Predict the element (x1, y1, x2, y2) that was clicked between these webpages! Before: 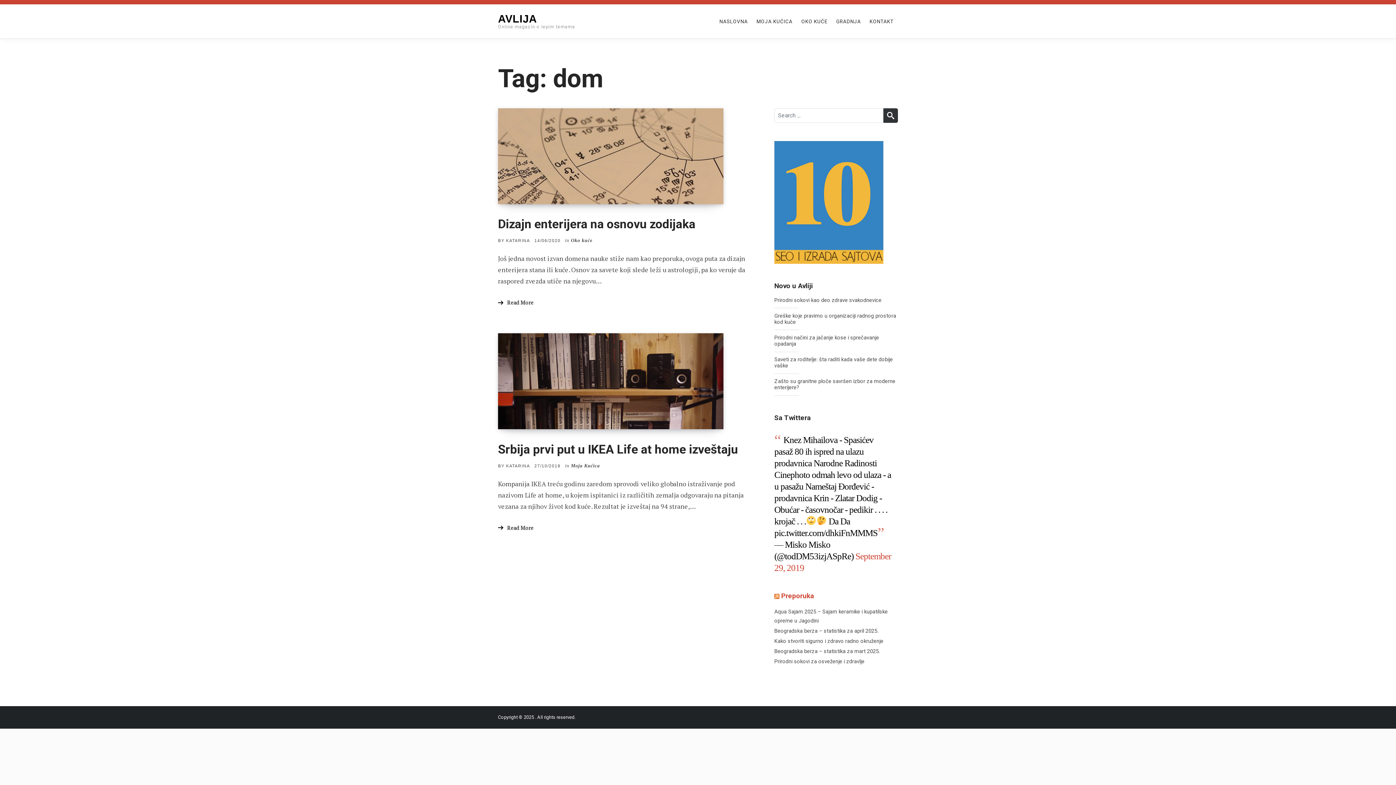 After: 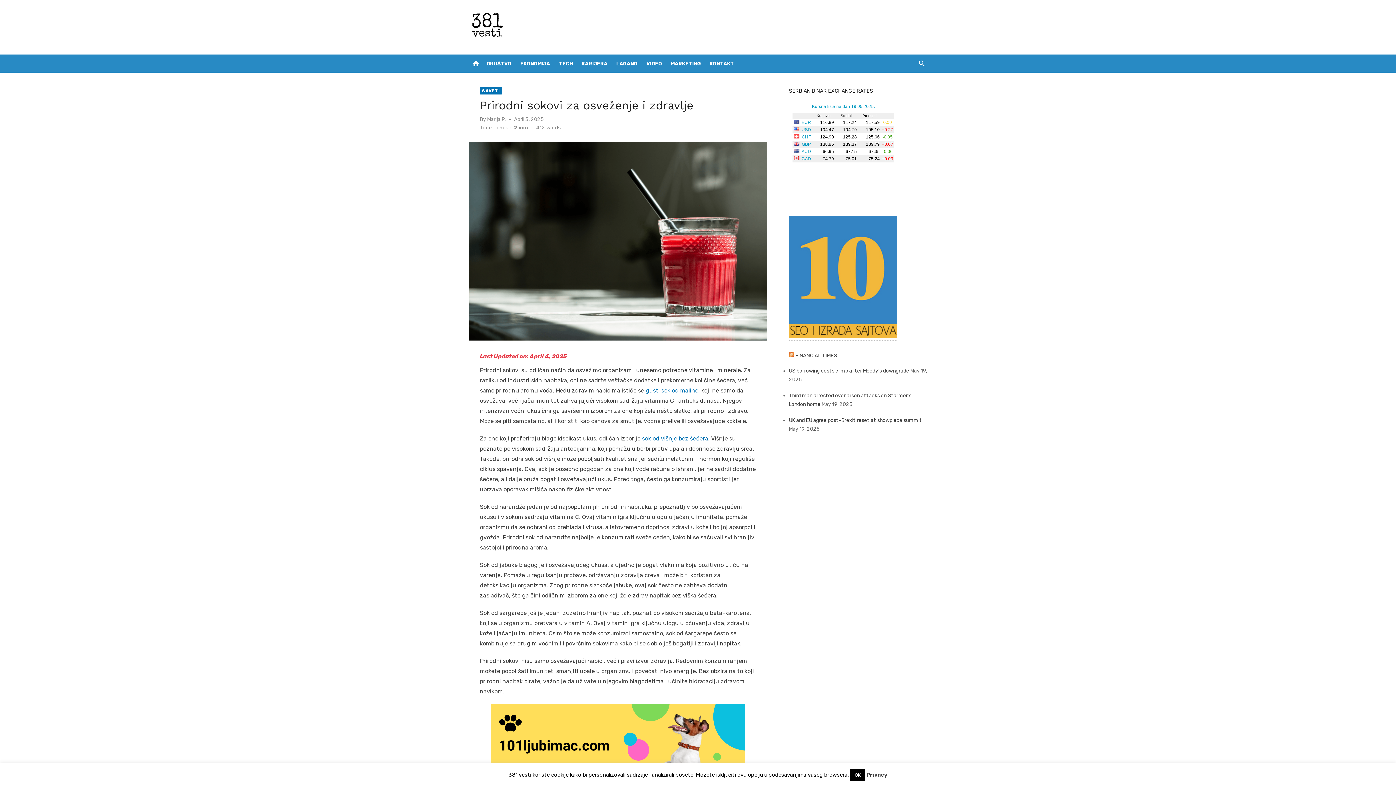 Action: label: Prirodni sokovi za osveženje i zdravlje bbox: (774, 657, 898, 666)